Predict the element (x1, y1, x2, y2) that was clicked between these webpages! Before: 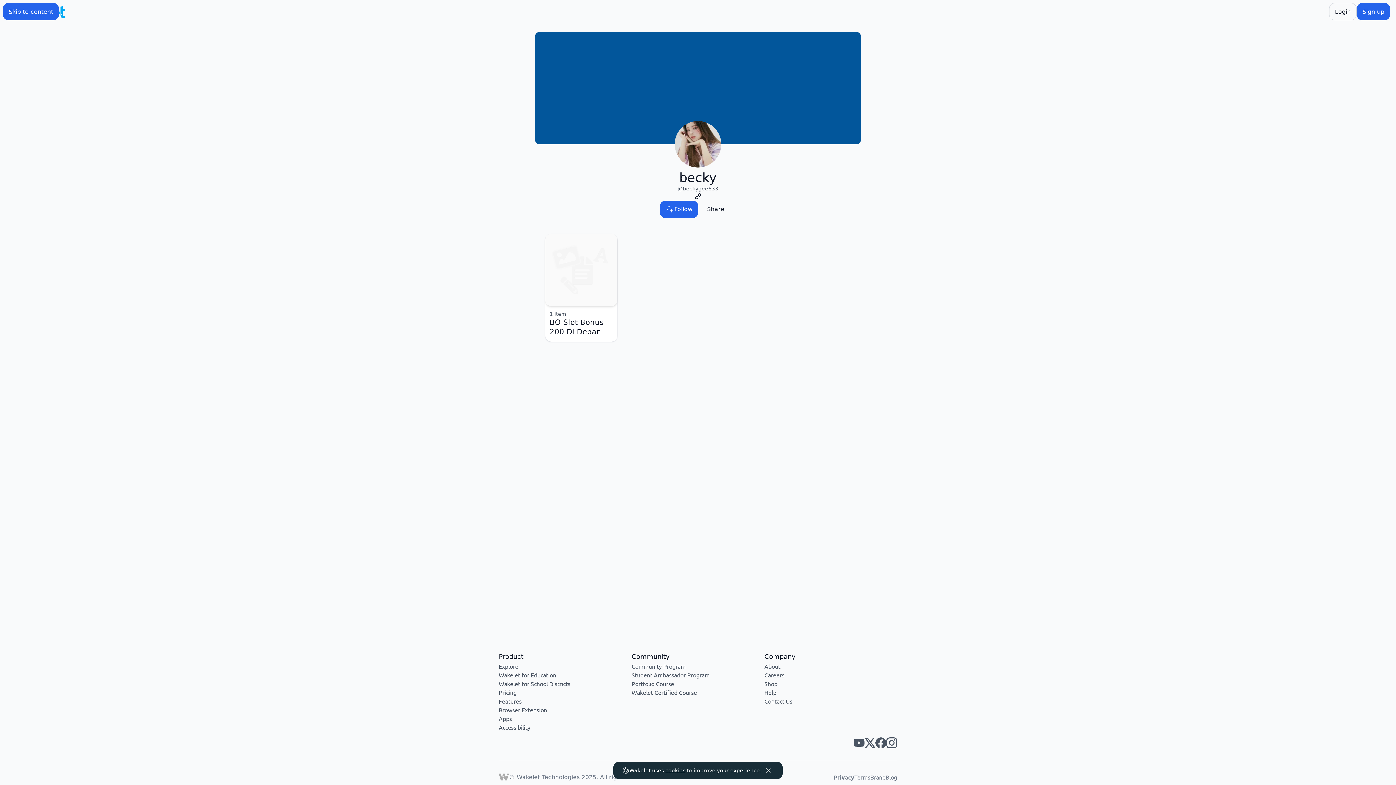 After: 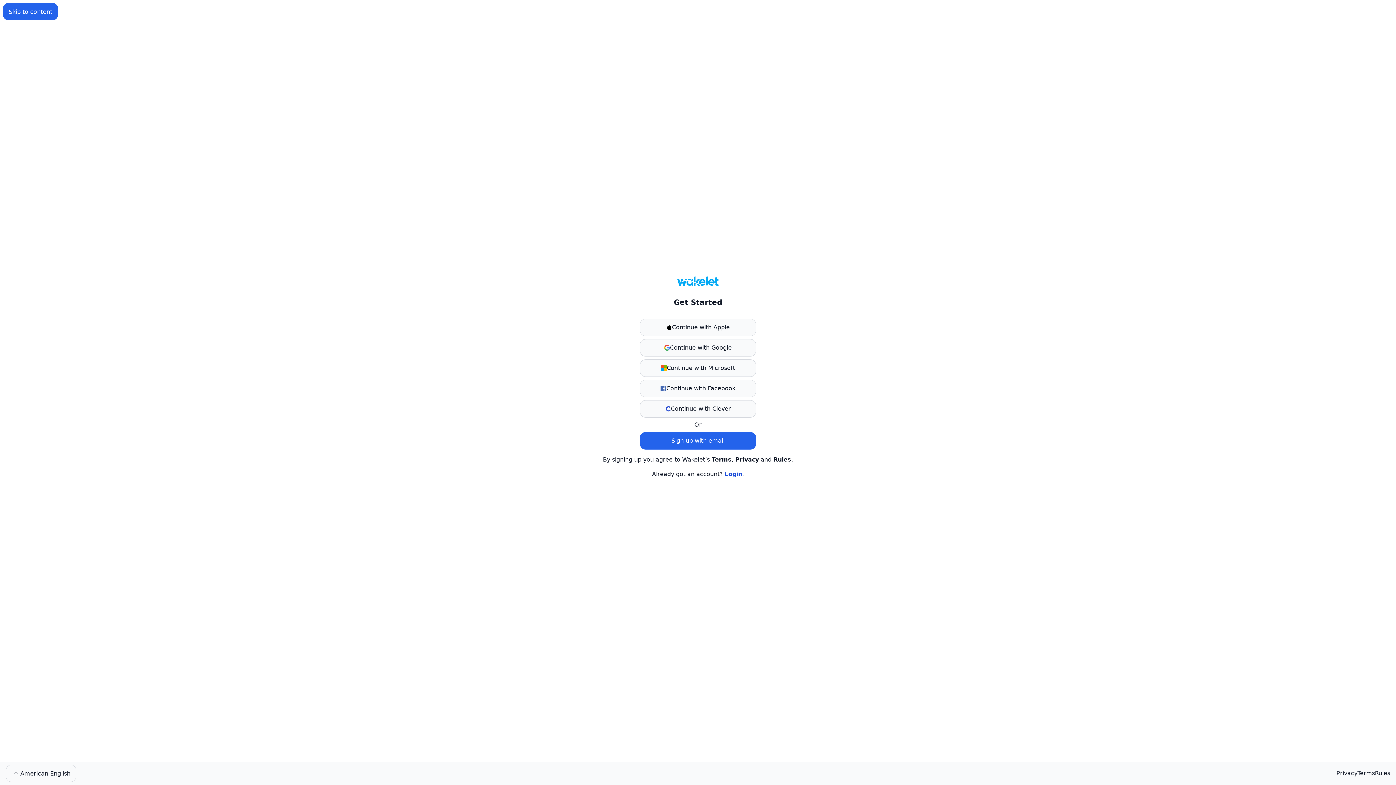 Action: label: Follow bbox: (660, 200, 698, 218)